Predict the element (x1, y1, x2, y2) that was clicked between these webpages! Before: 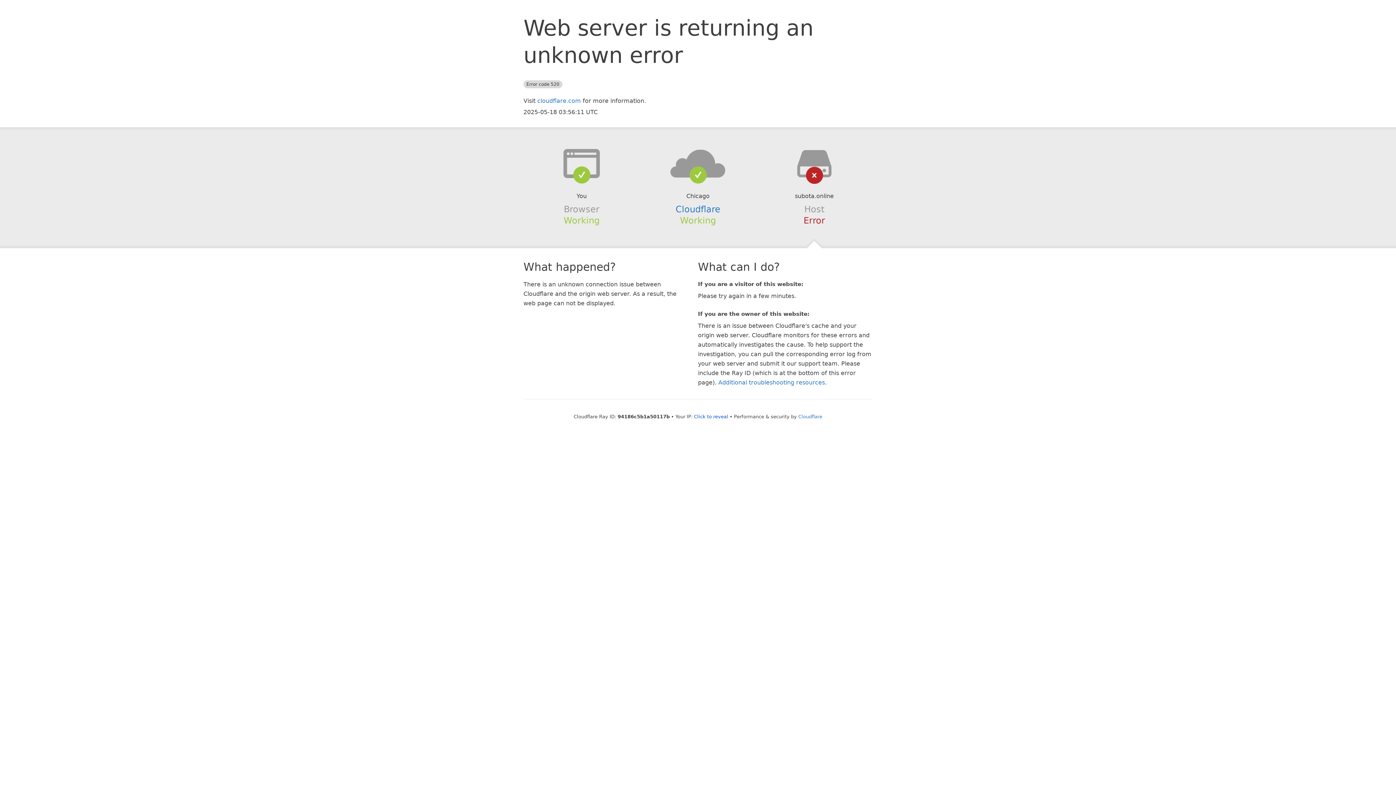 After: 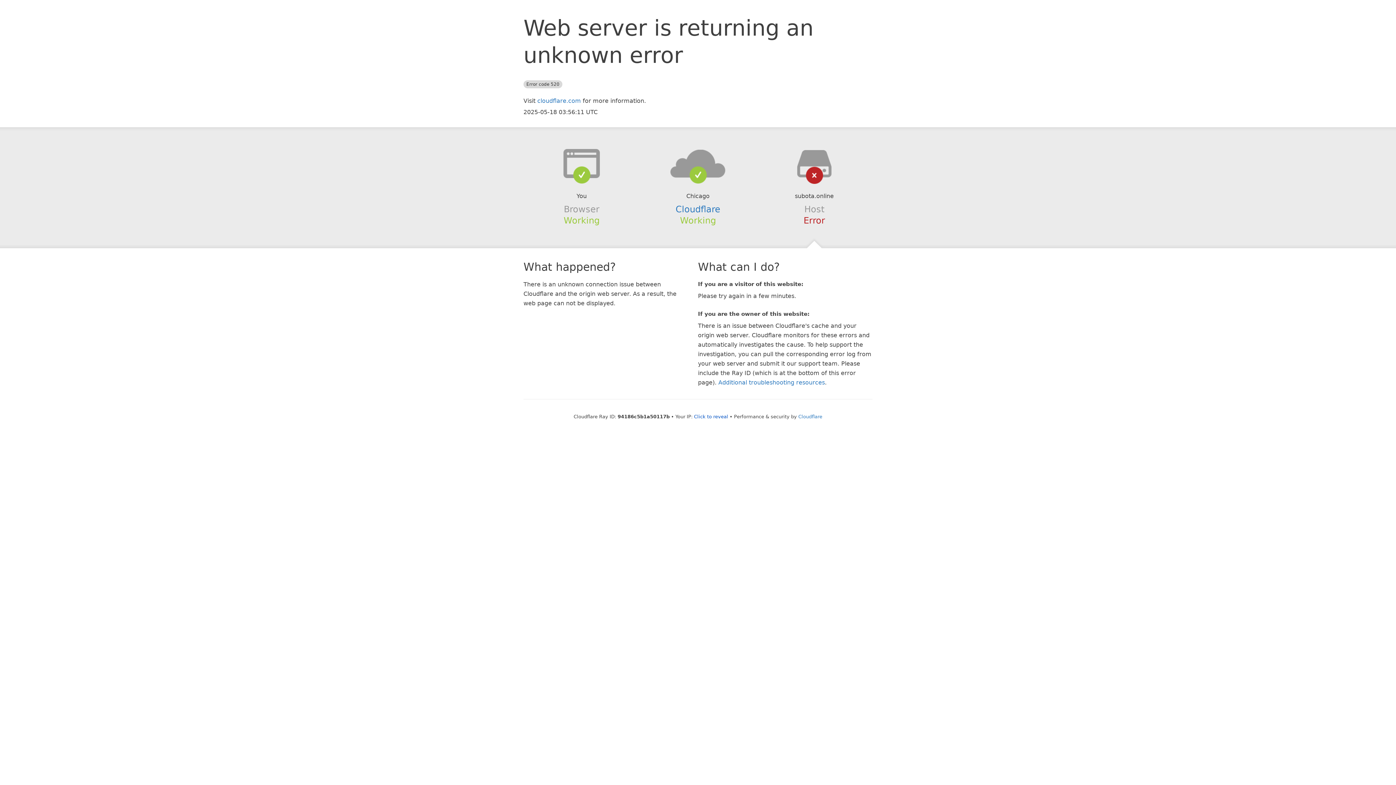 Action: bbox: (639, 148, 756, 178)